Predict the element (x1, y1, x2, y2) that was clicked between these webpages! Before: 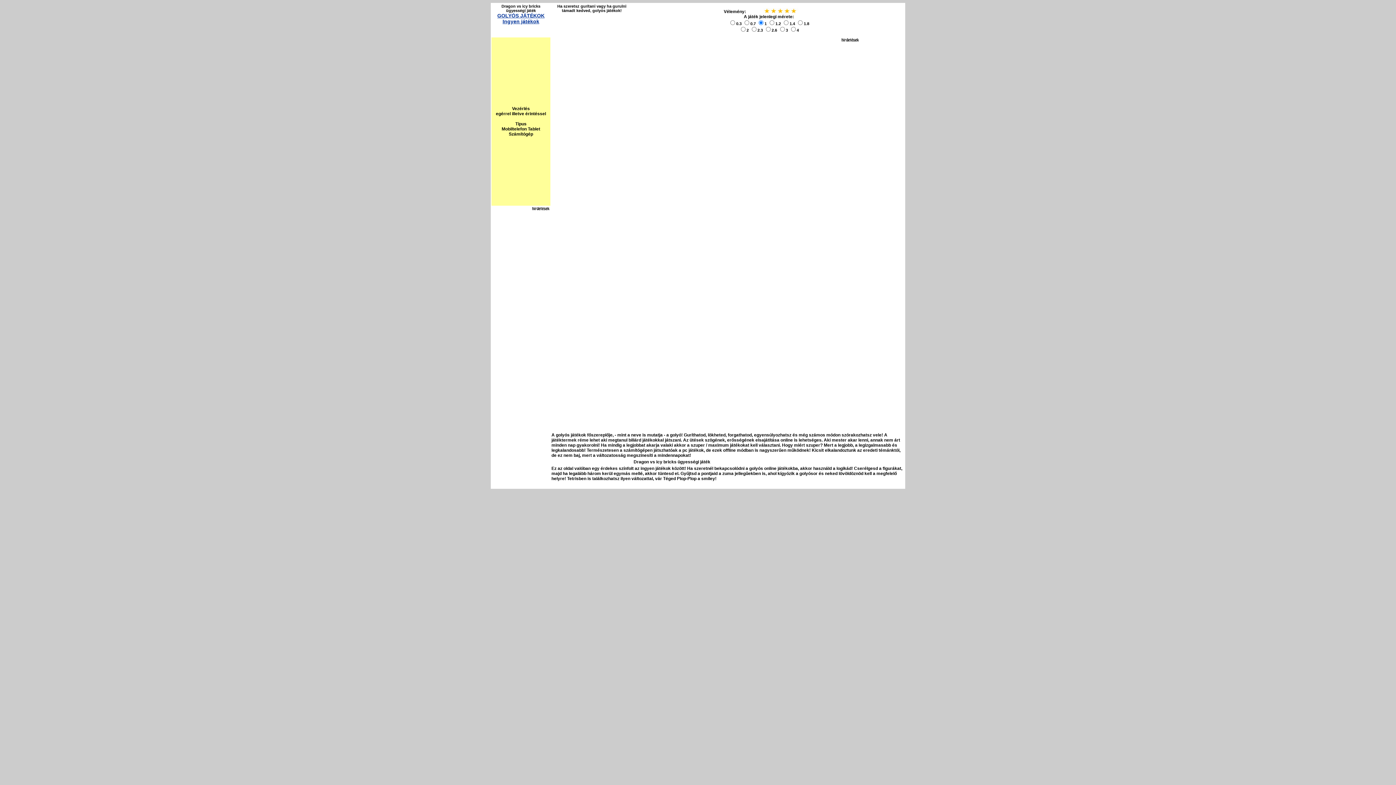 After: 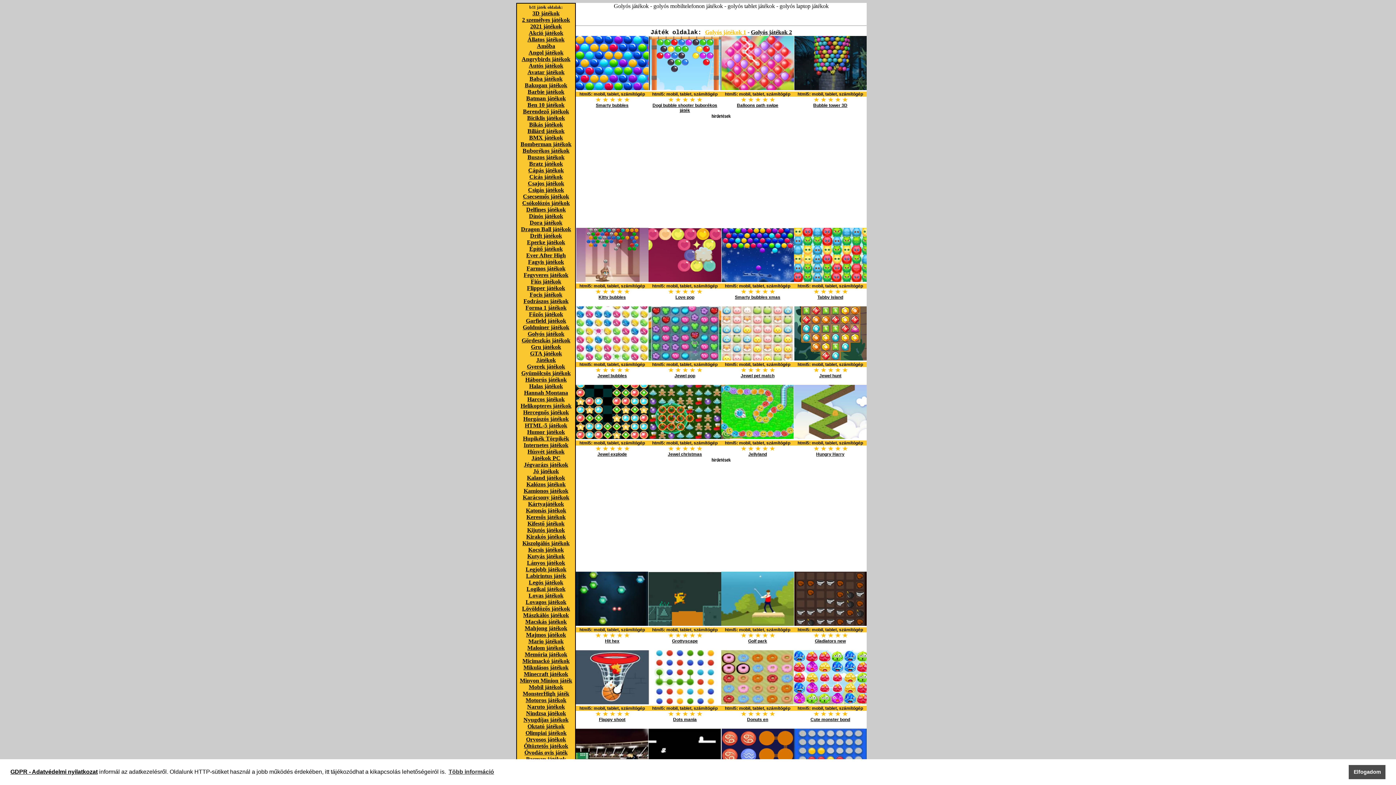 Action: bbox: (497, 12, 544, 18) label: GOLYÓS JÁTÉKOK